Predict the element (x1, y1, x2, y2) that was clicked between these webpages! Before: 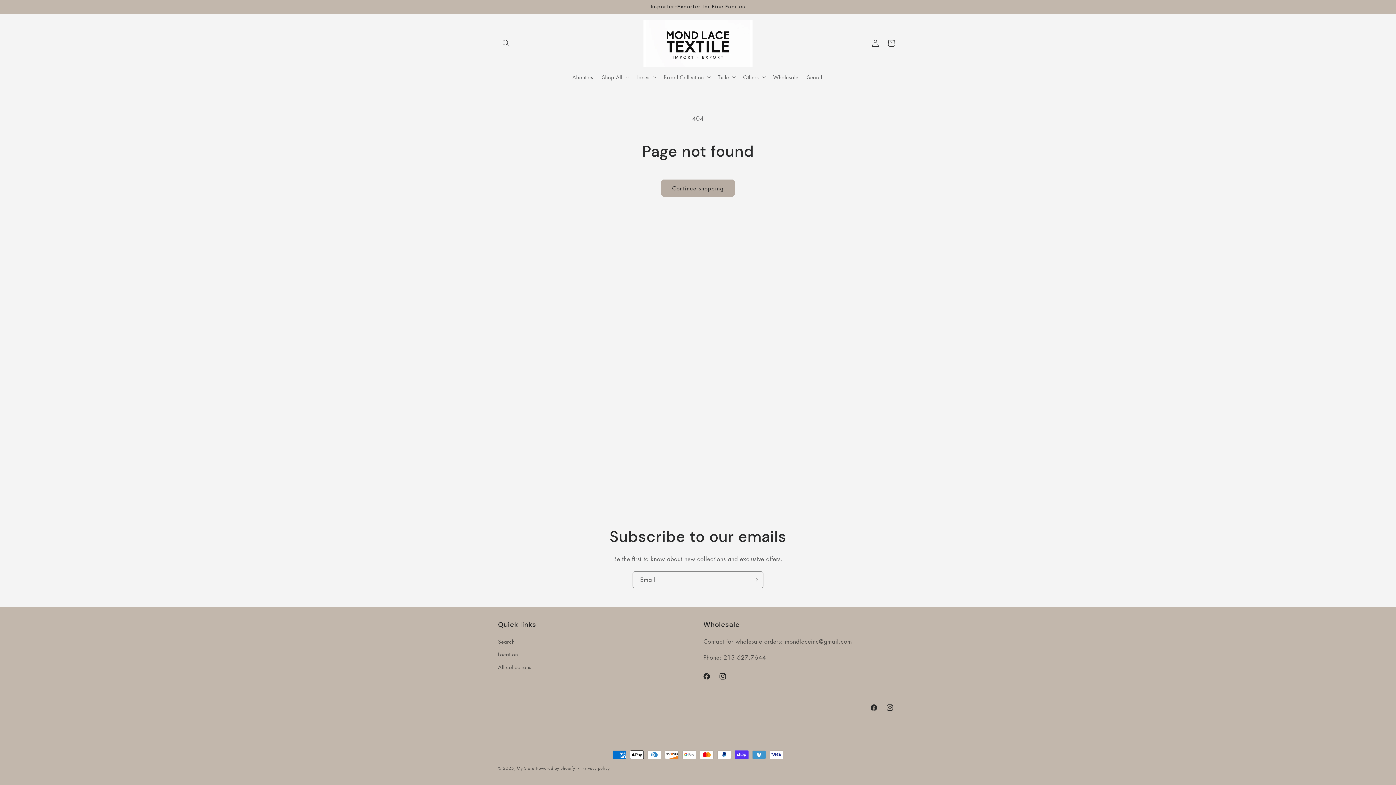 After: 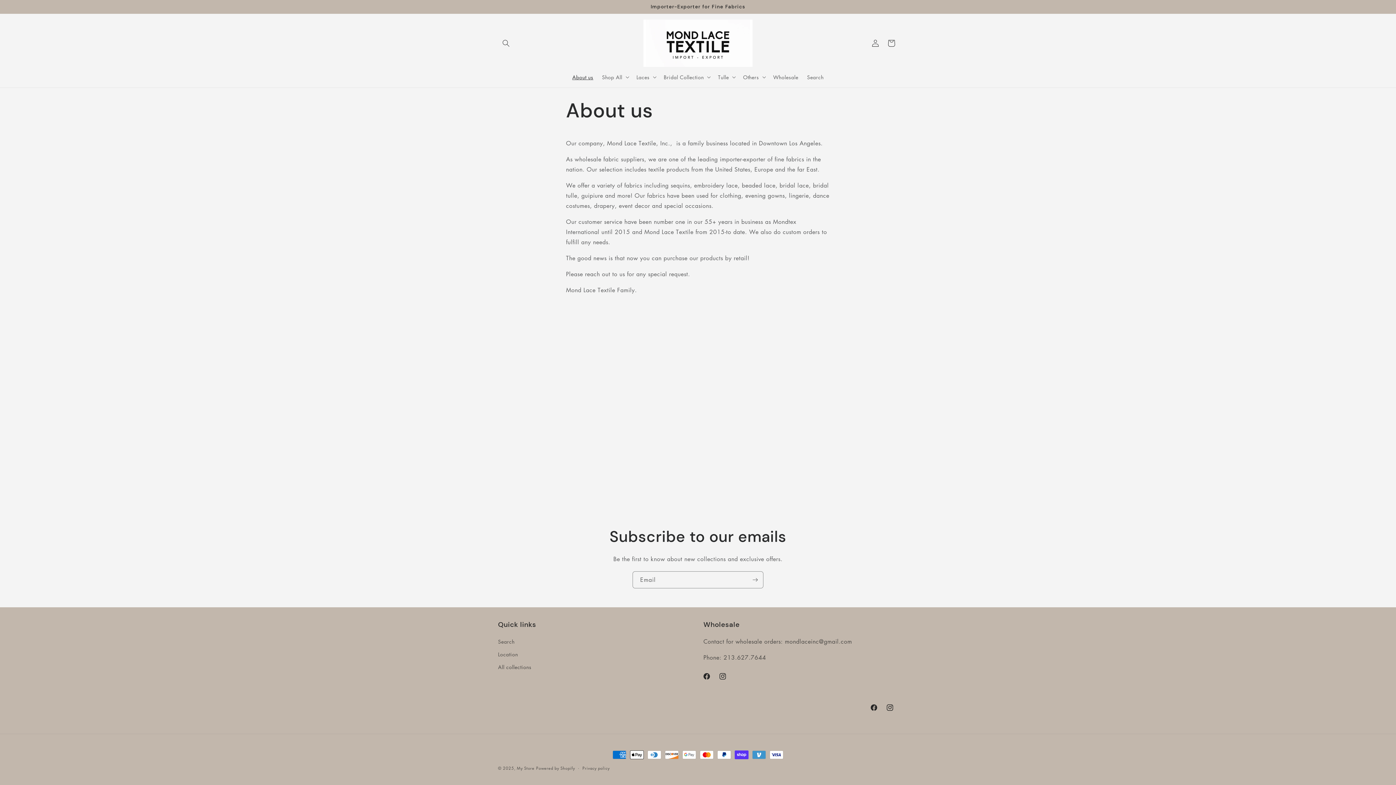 Action: label: About us bbox: (568, 69, 597, 84)